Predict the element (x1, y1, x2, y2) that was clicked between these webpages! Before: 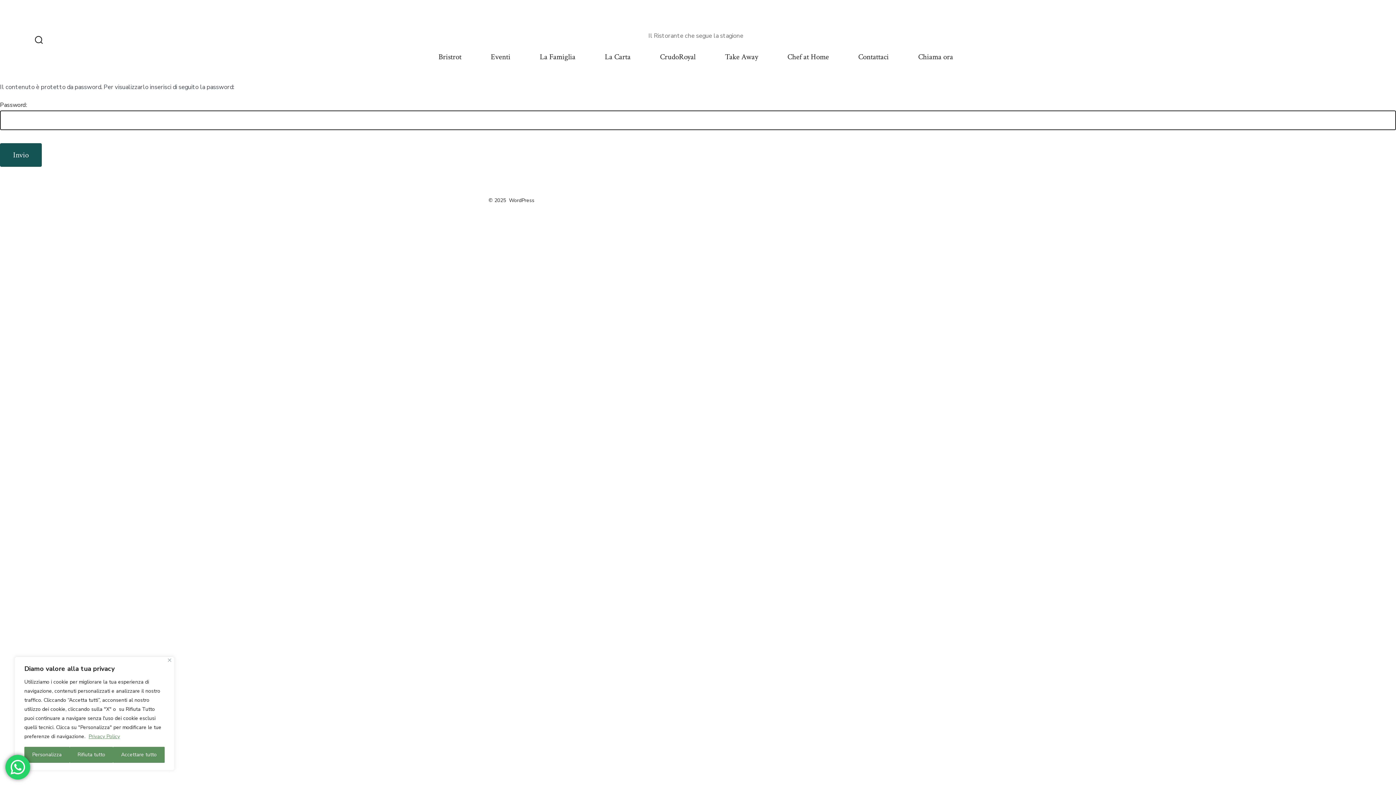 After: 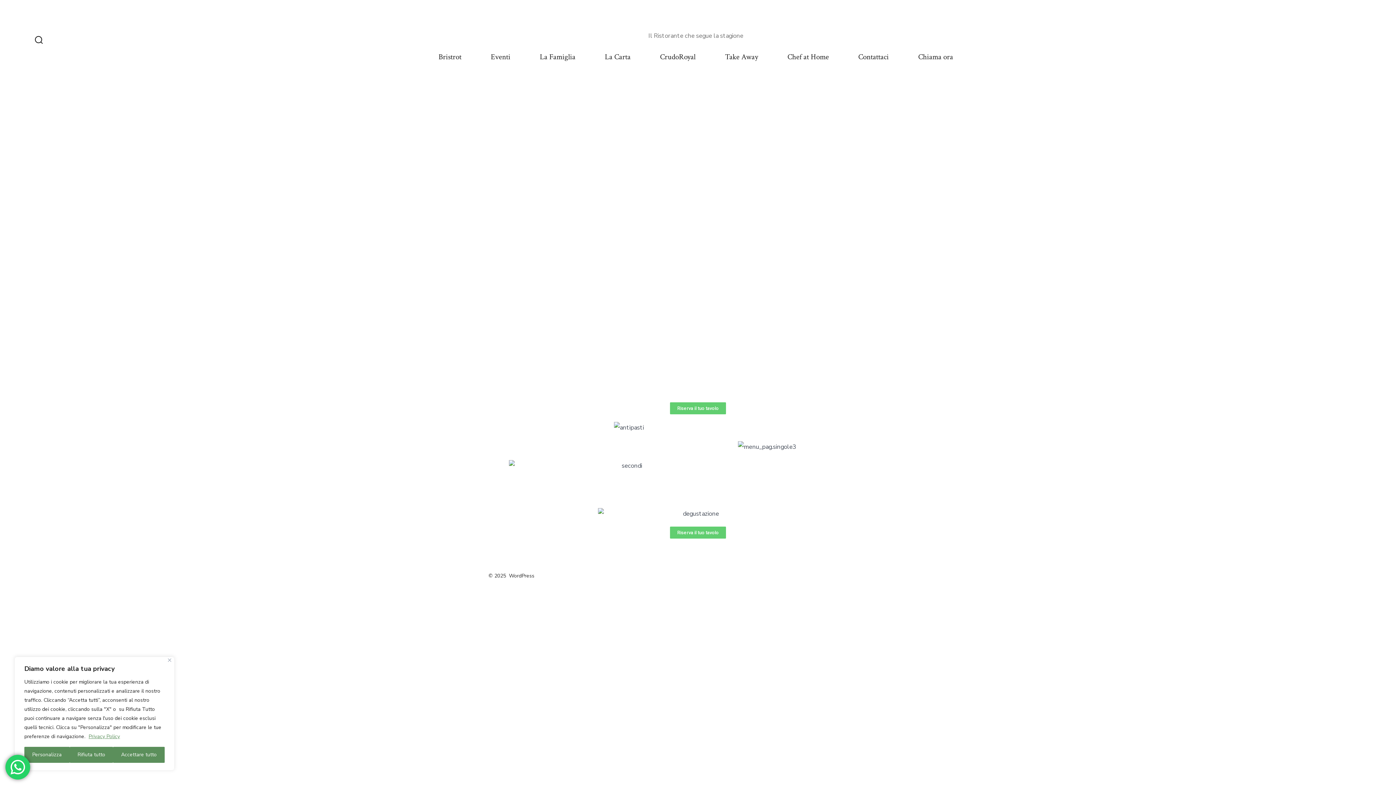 Action: label: La Carta bbox: (604, 50, 630, 64)